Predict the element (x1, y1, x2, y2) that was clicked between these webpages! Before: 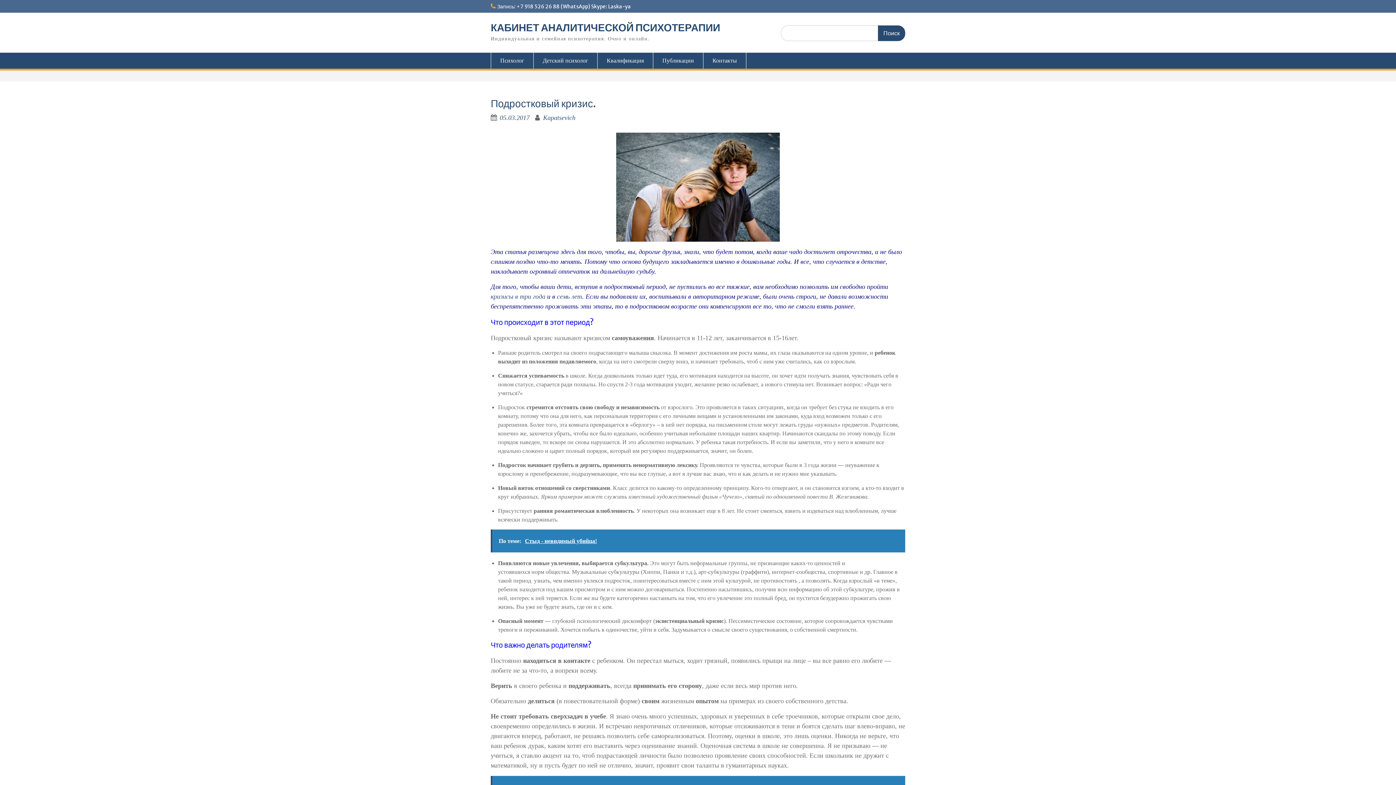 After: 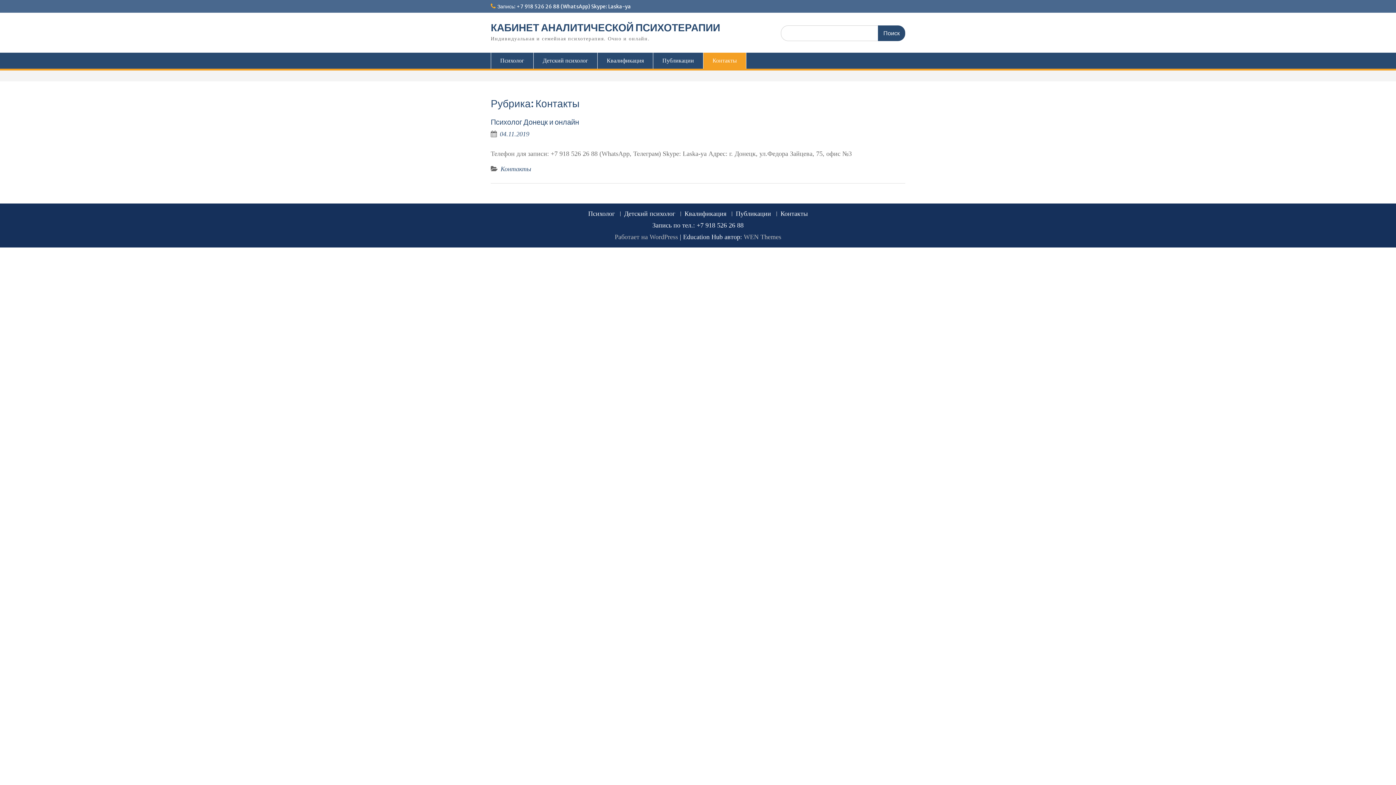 Action: label: Контакты bbox: (703, 52, 746, 68)